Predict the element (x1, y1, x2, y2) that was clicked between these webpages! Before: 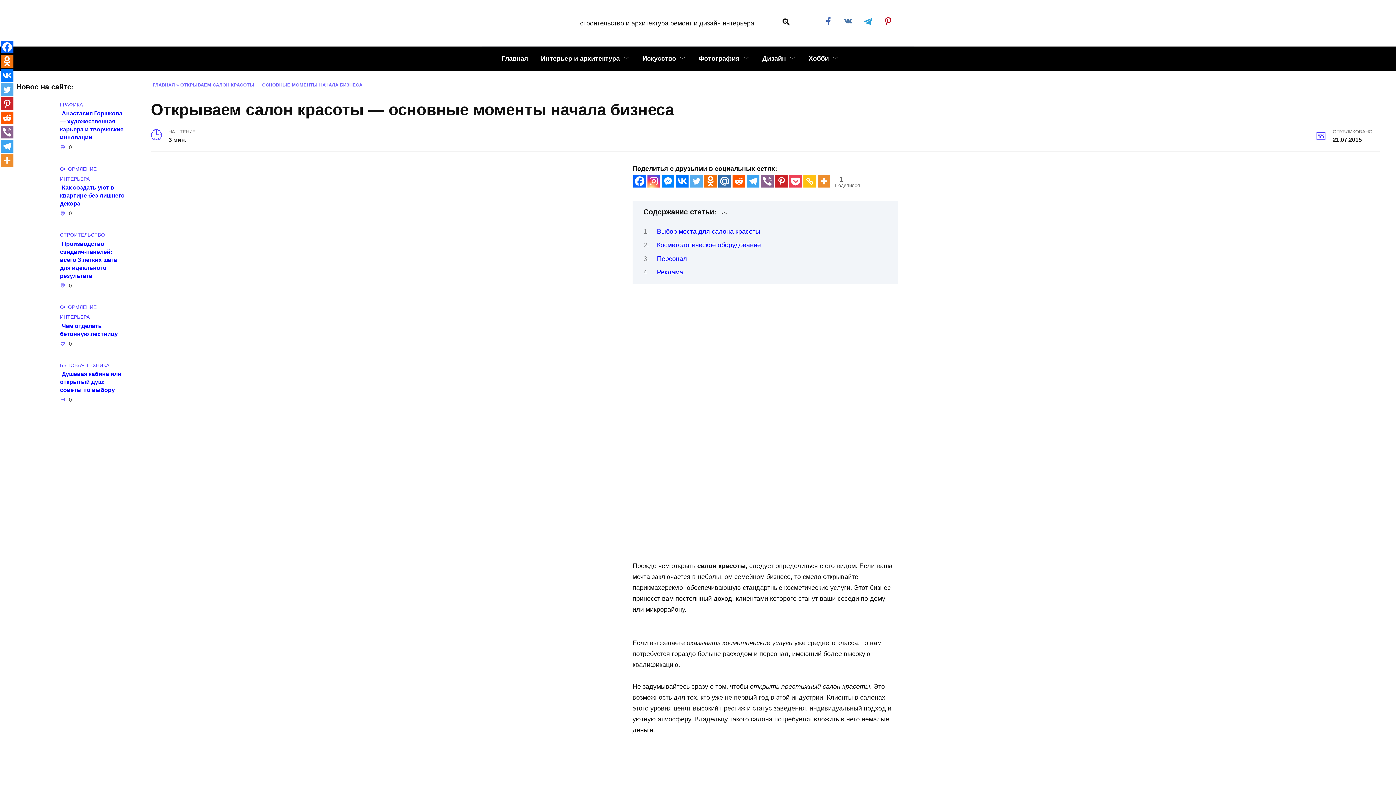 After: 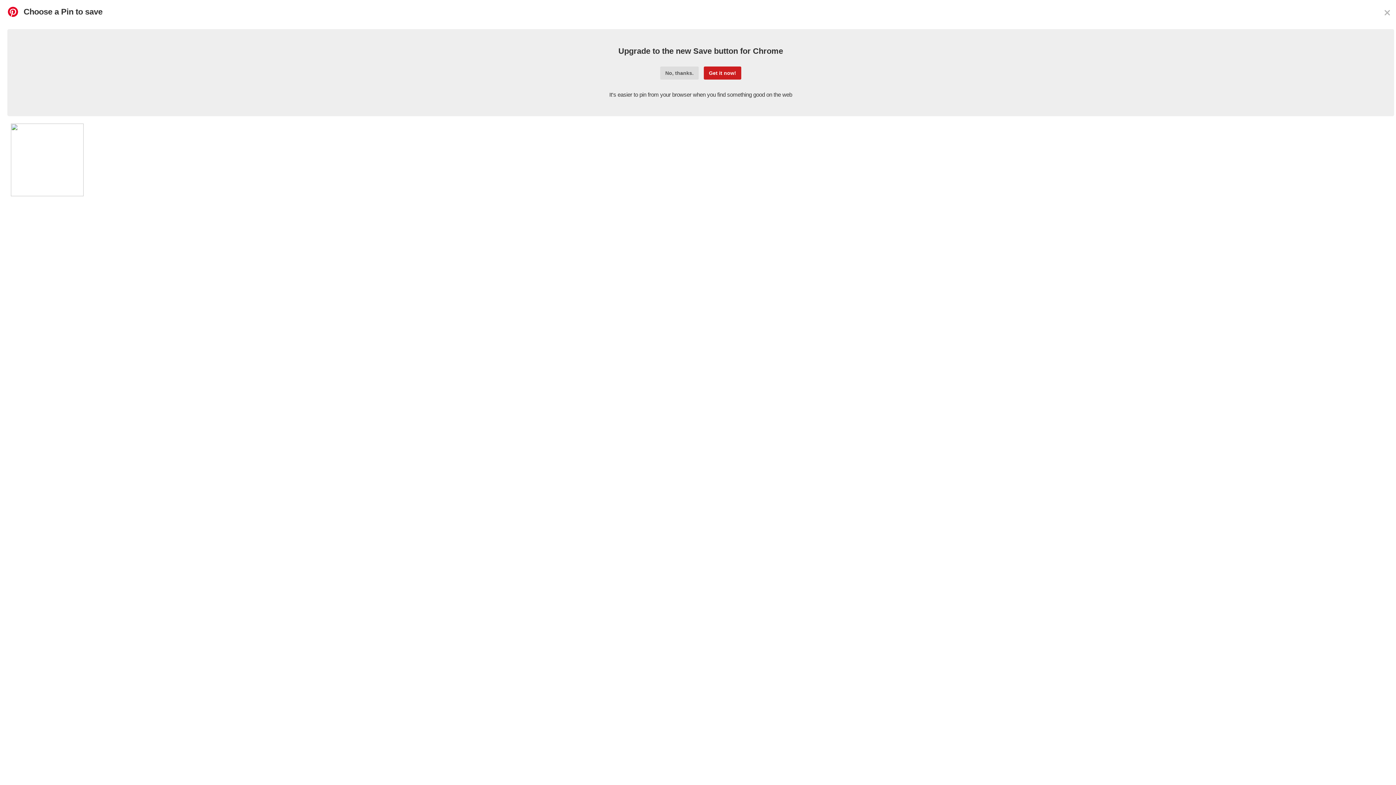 Action: bbox: (0, 97, 13, 110) label: Pinterest